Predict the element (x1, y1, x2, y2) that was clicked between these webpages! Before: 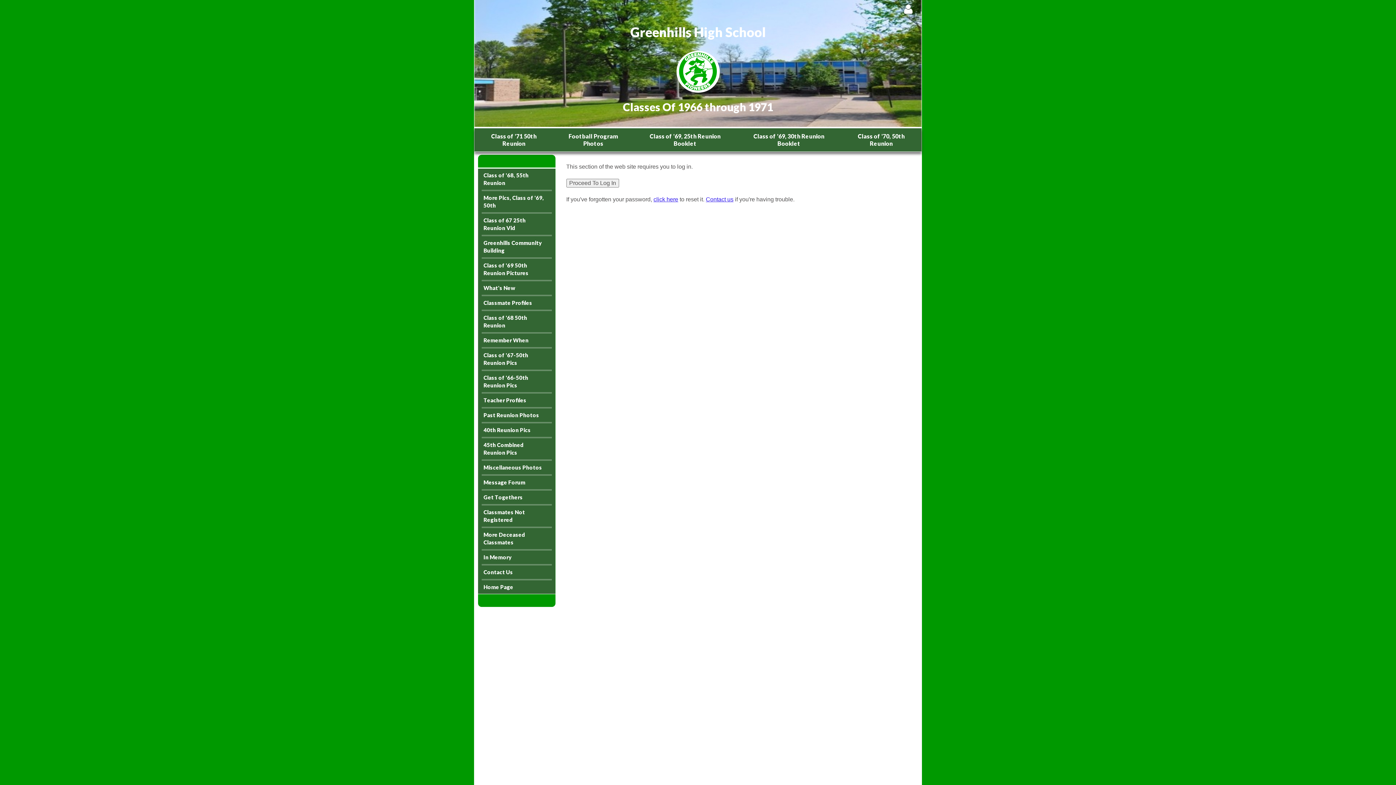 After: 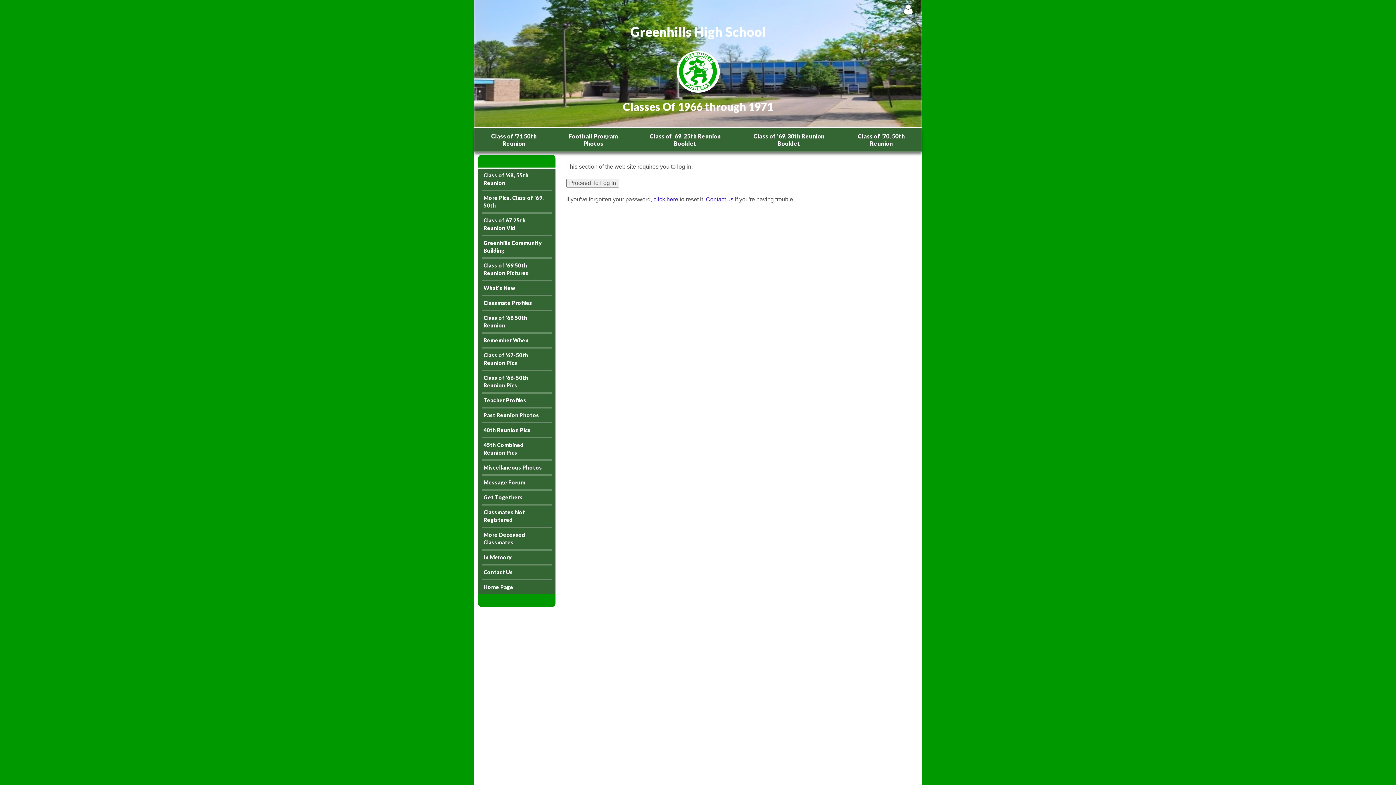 Action: bbox: (481, 373, 551, 390) label: Class of '66-50th Reunion Pics